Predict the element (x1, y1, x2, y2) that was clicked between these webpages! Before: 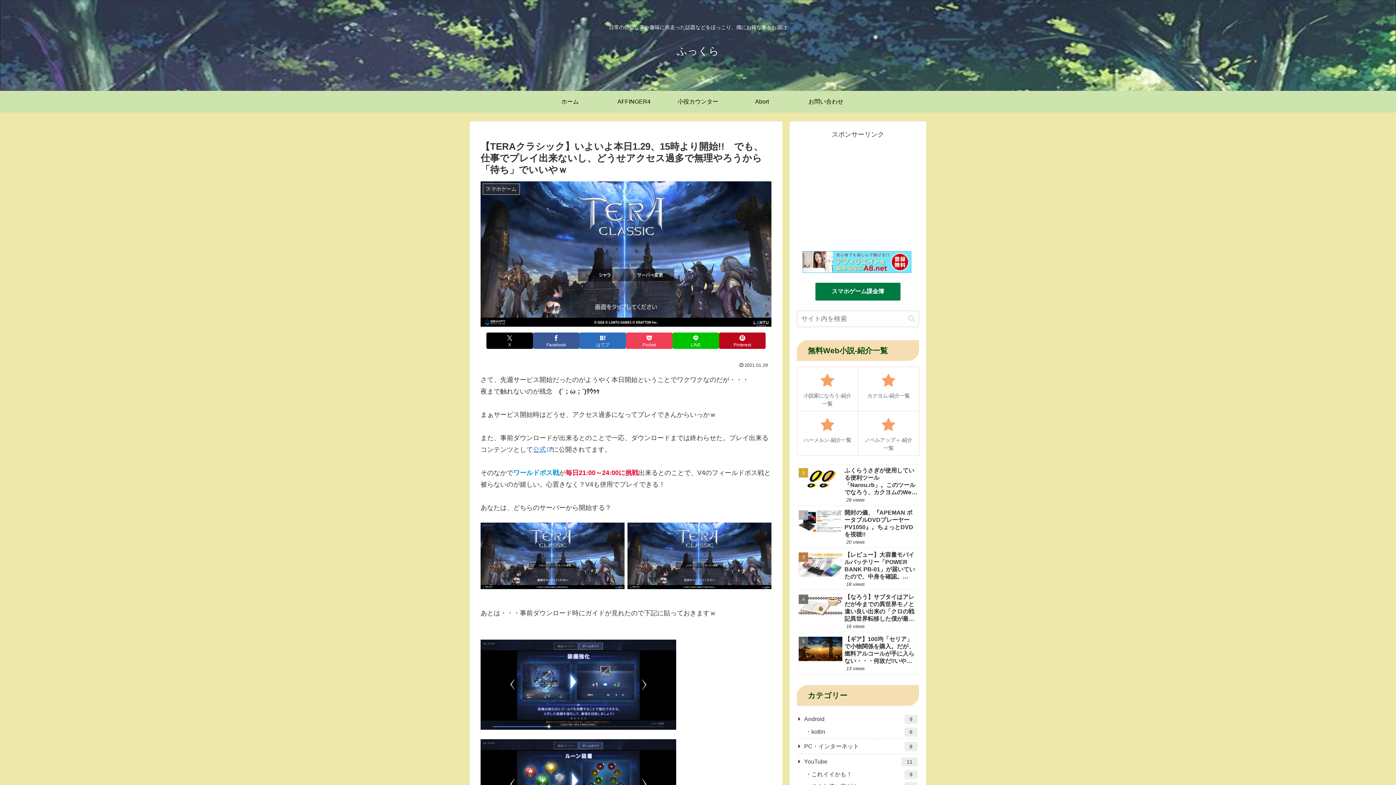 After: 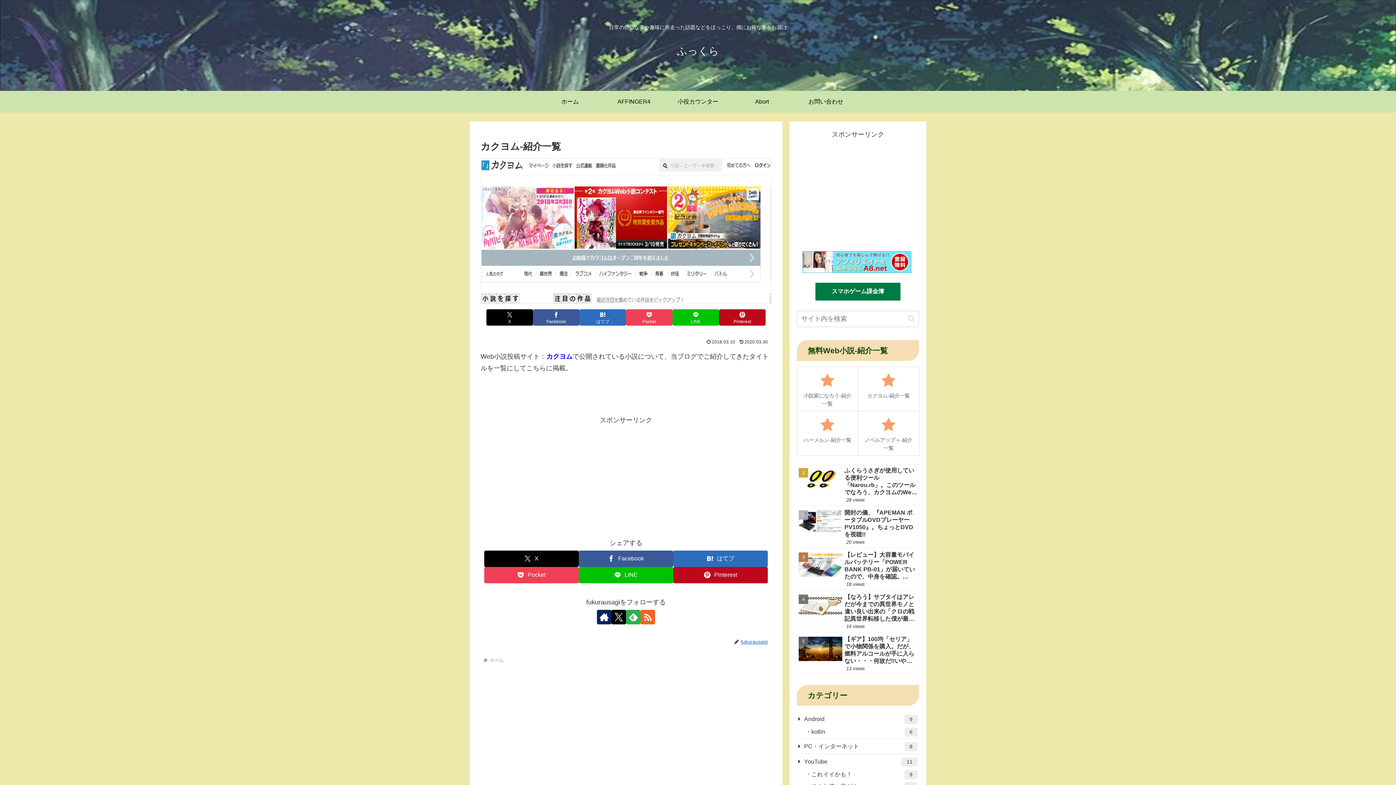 Action: bbox: (858, 366, 919, 411) label: カクヨム-紹介一覧